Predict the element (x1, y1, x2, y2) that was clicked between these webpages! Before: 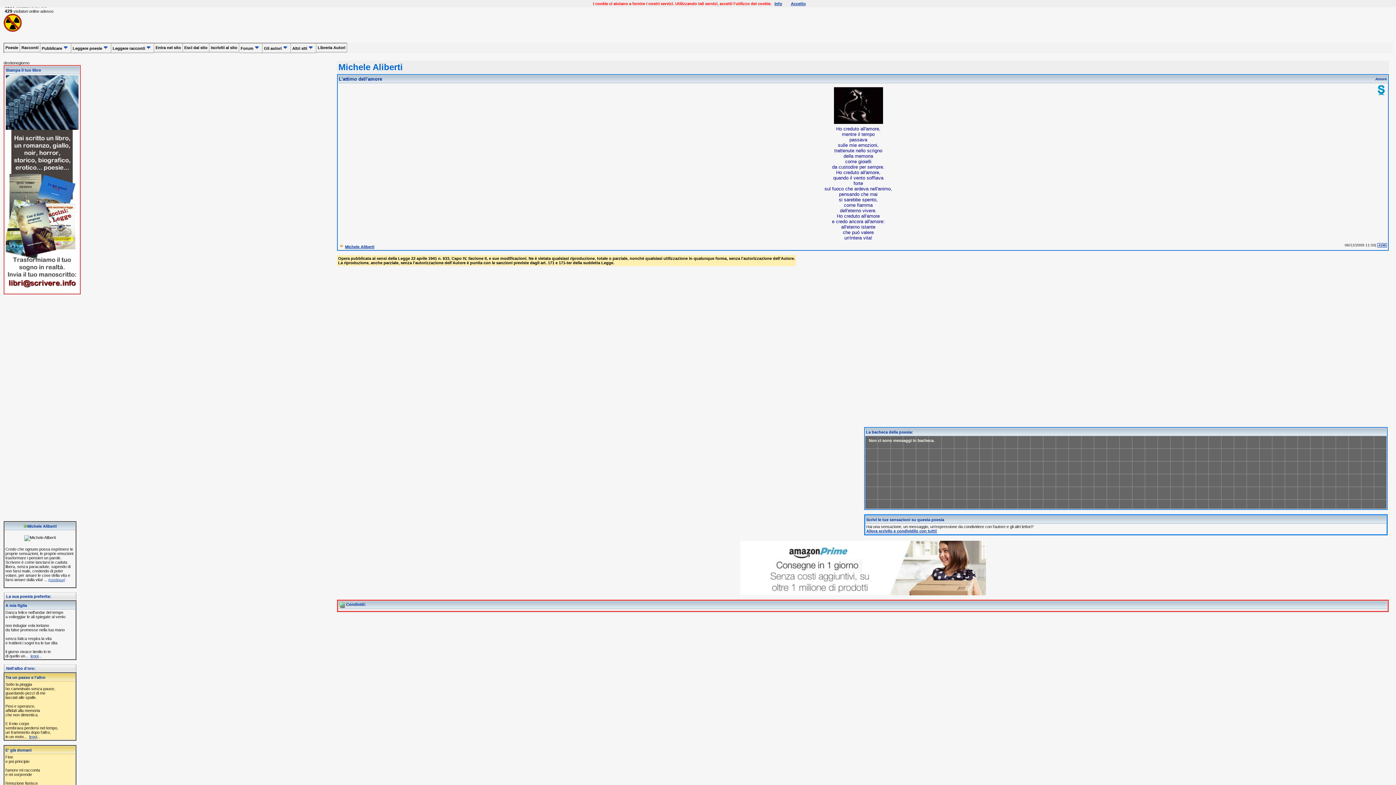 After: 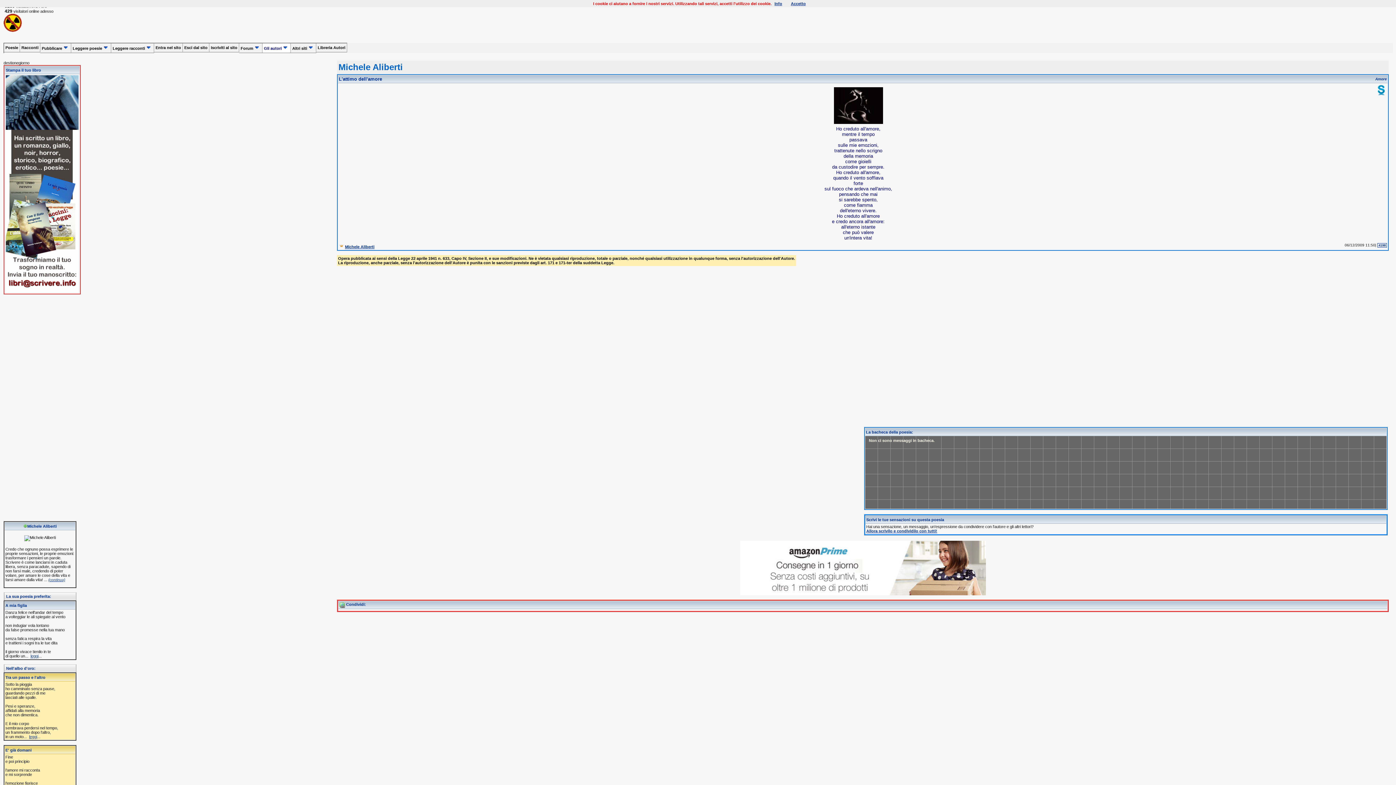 Action: bbox: (262, 42, 290, 53) label: Gli autori